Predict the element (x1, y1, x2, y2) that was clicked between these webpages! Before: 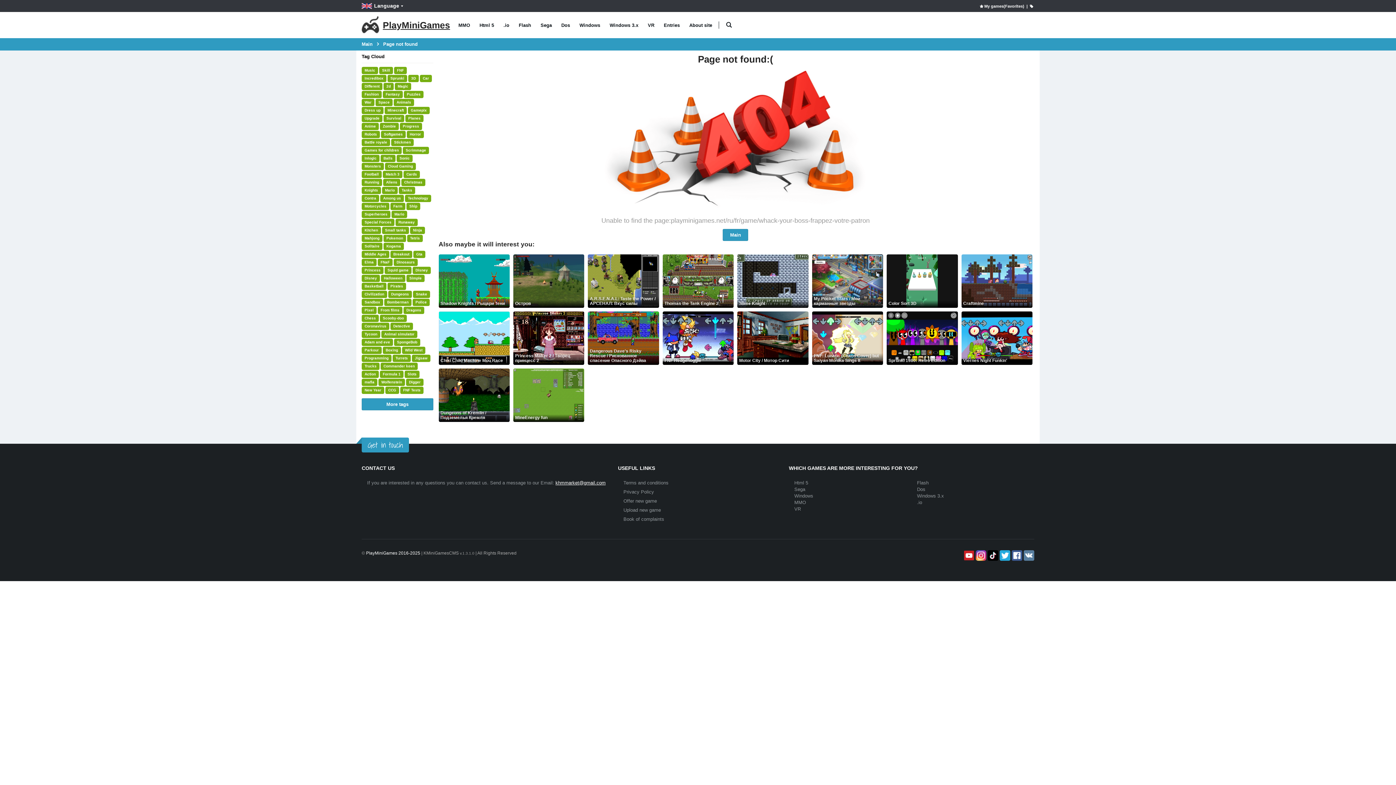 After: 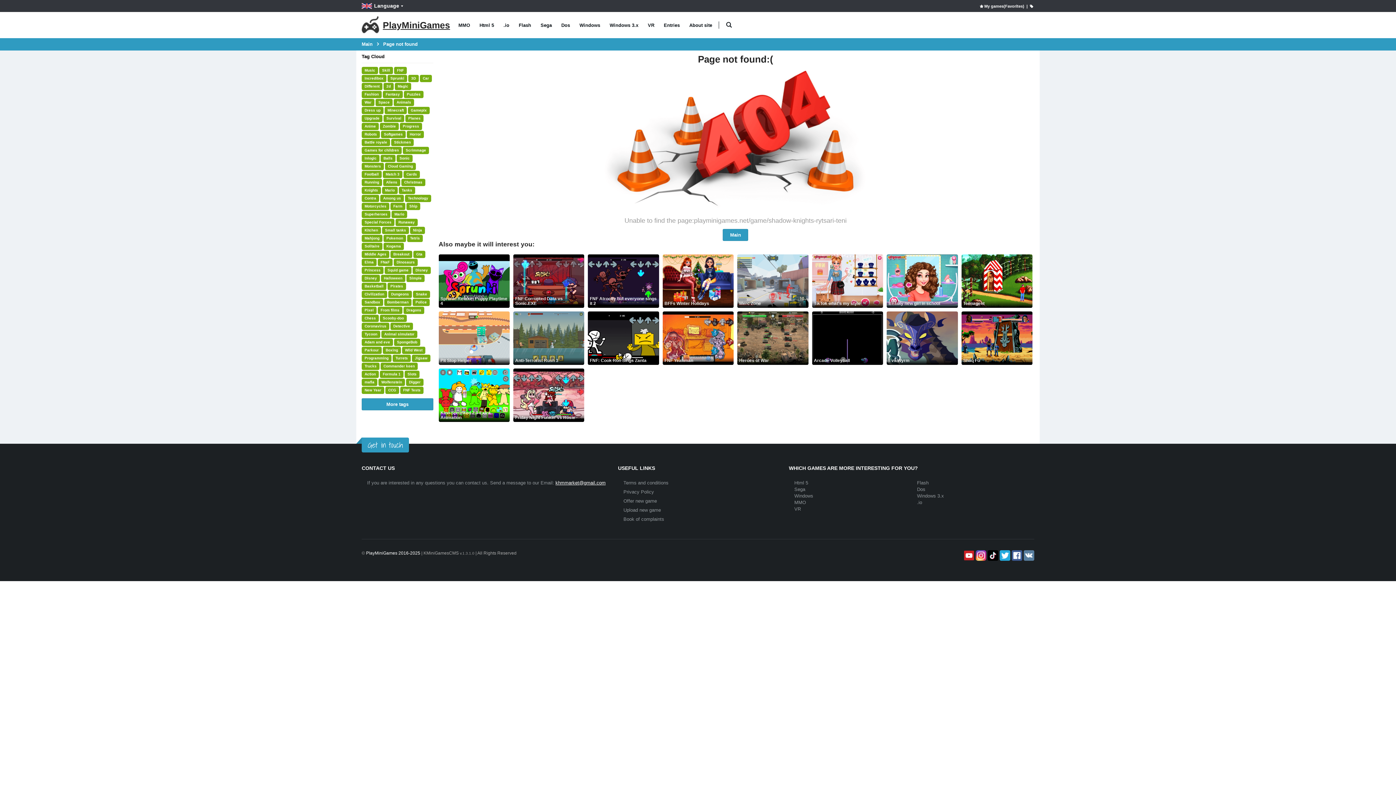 Action: bbox: (438, 254, 509, 308) label: Shadow Knights / Рыцари Тени